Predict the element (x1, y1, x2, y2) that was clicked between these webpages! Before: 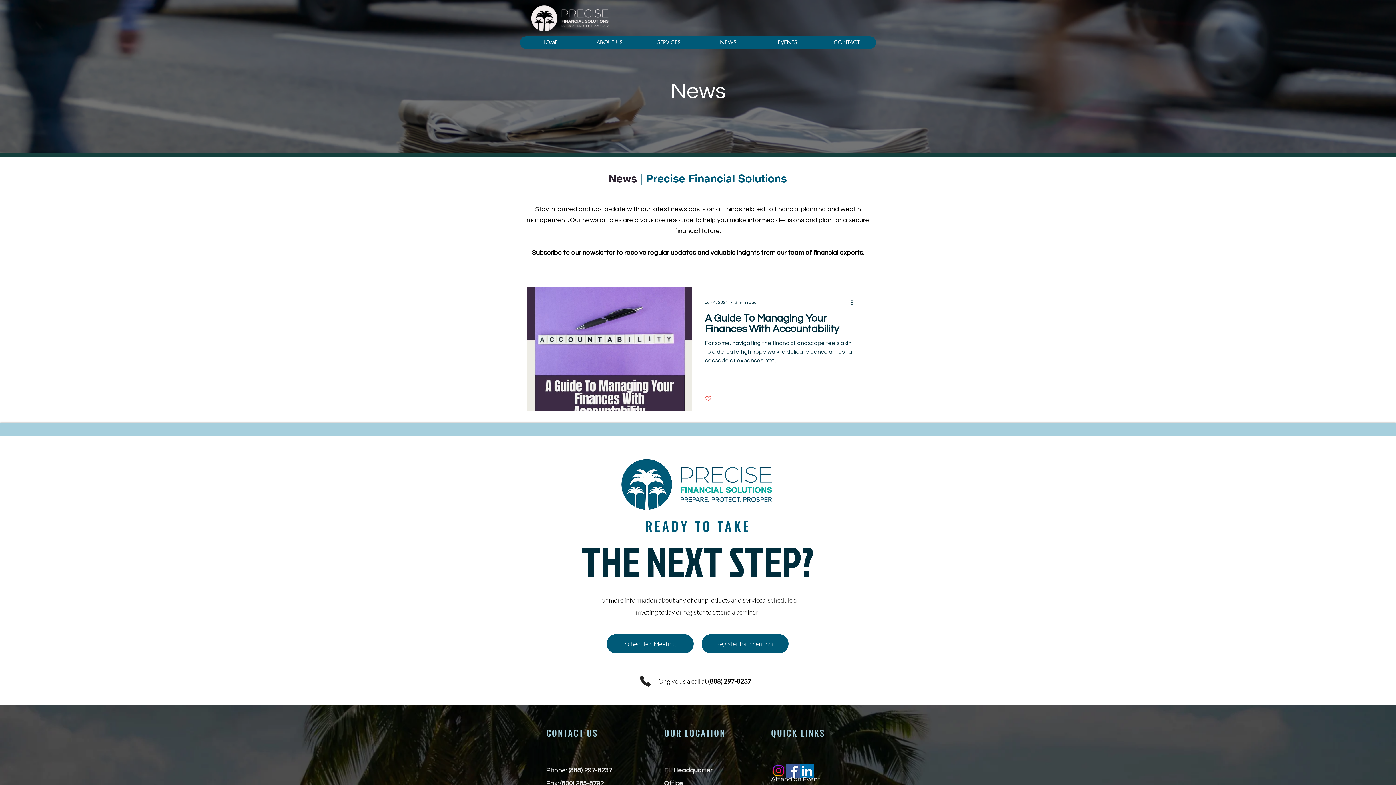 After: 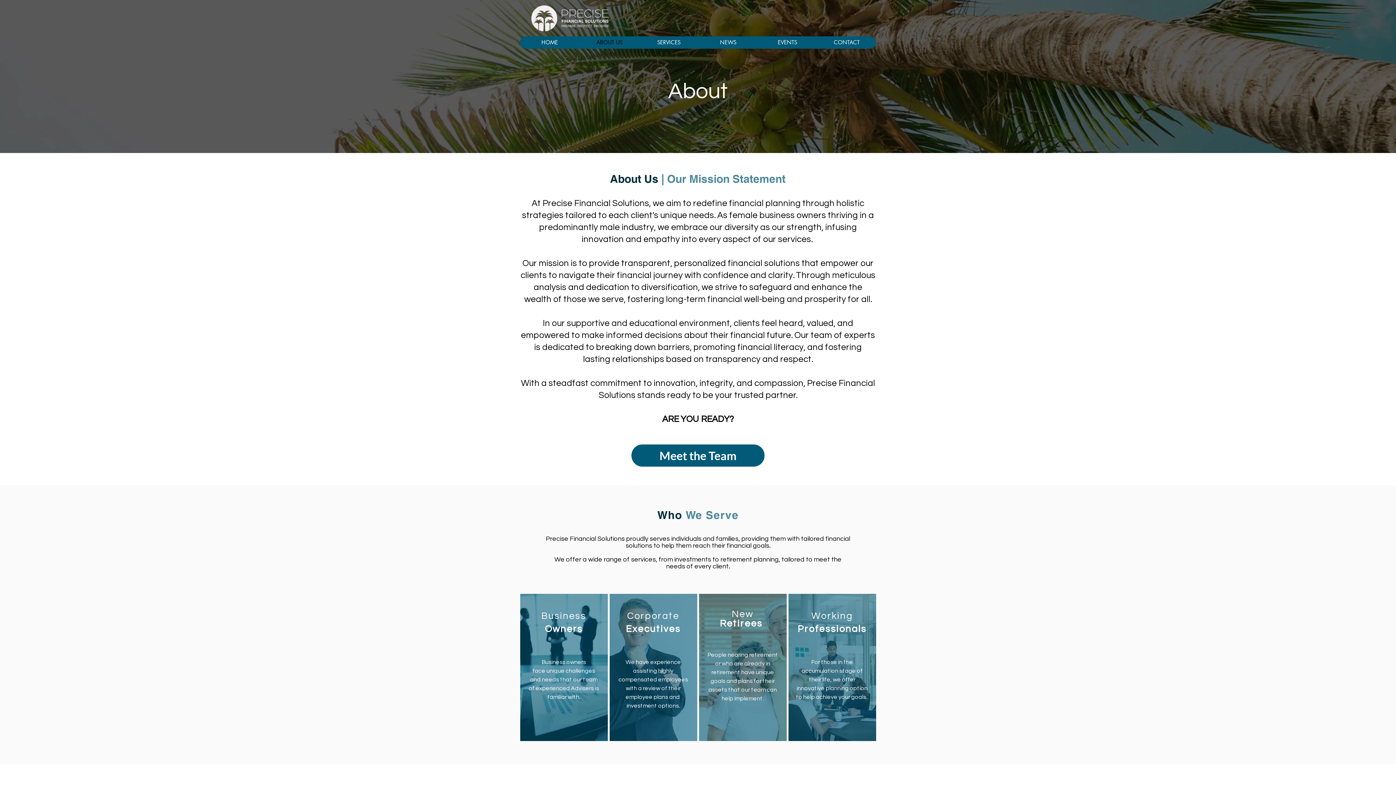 Action: label: ABOUT US bbox: (579, 36, 639, 48)